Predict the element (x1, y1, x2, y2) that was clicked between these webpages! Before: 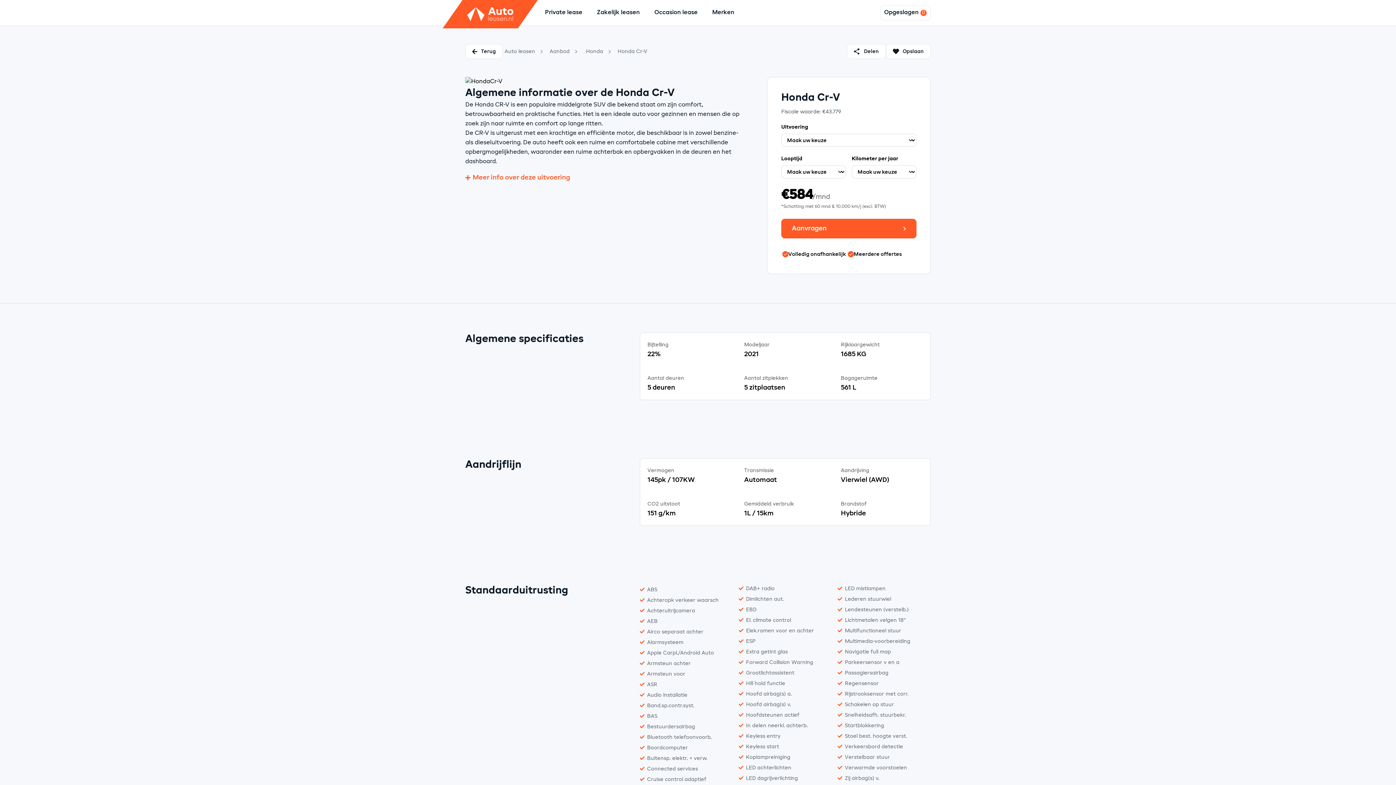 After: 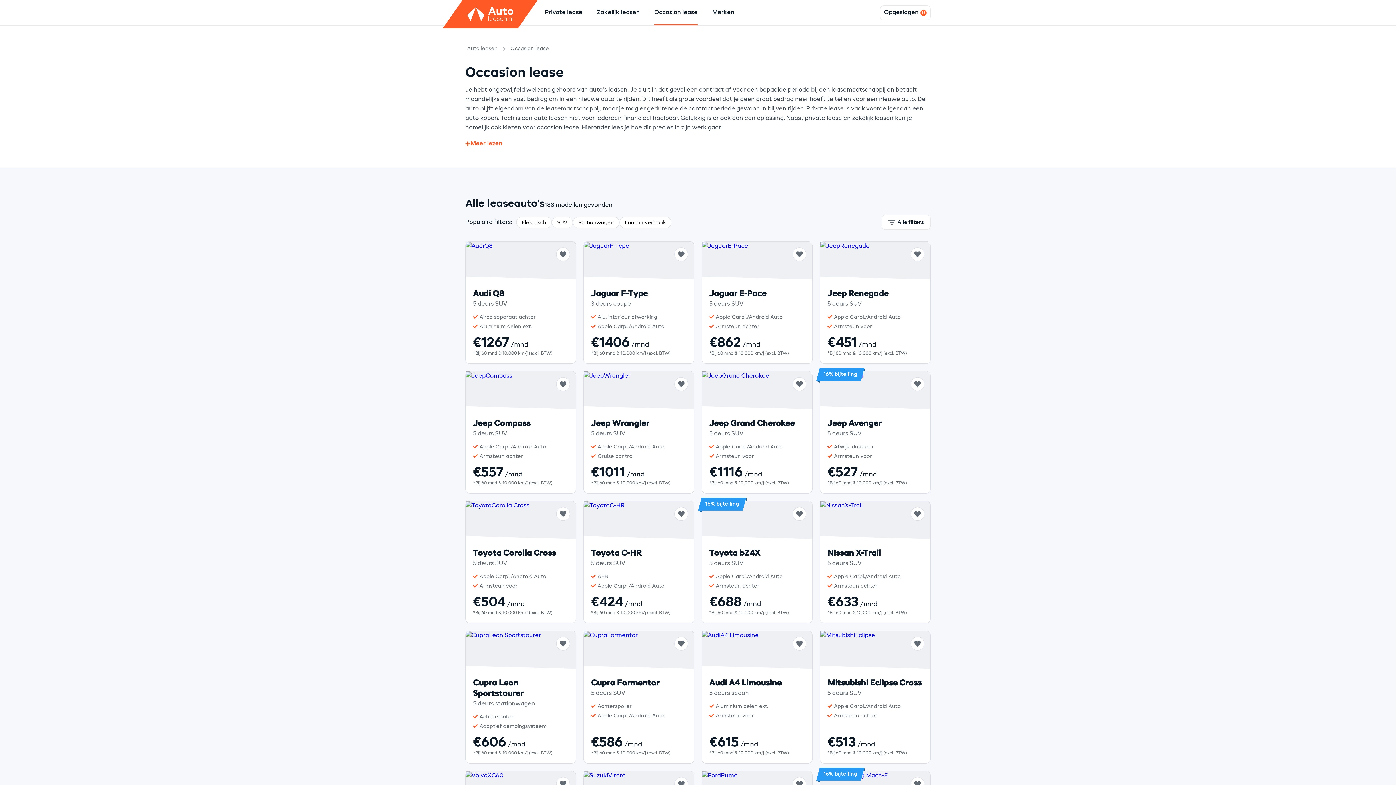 Action: label: Occasion lease bbox: (647, 0, 705, 25)